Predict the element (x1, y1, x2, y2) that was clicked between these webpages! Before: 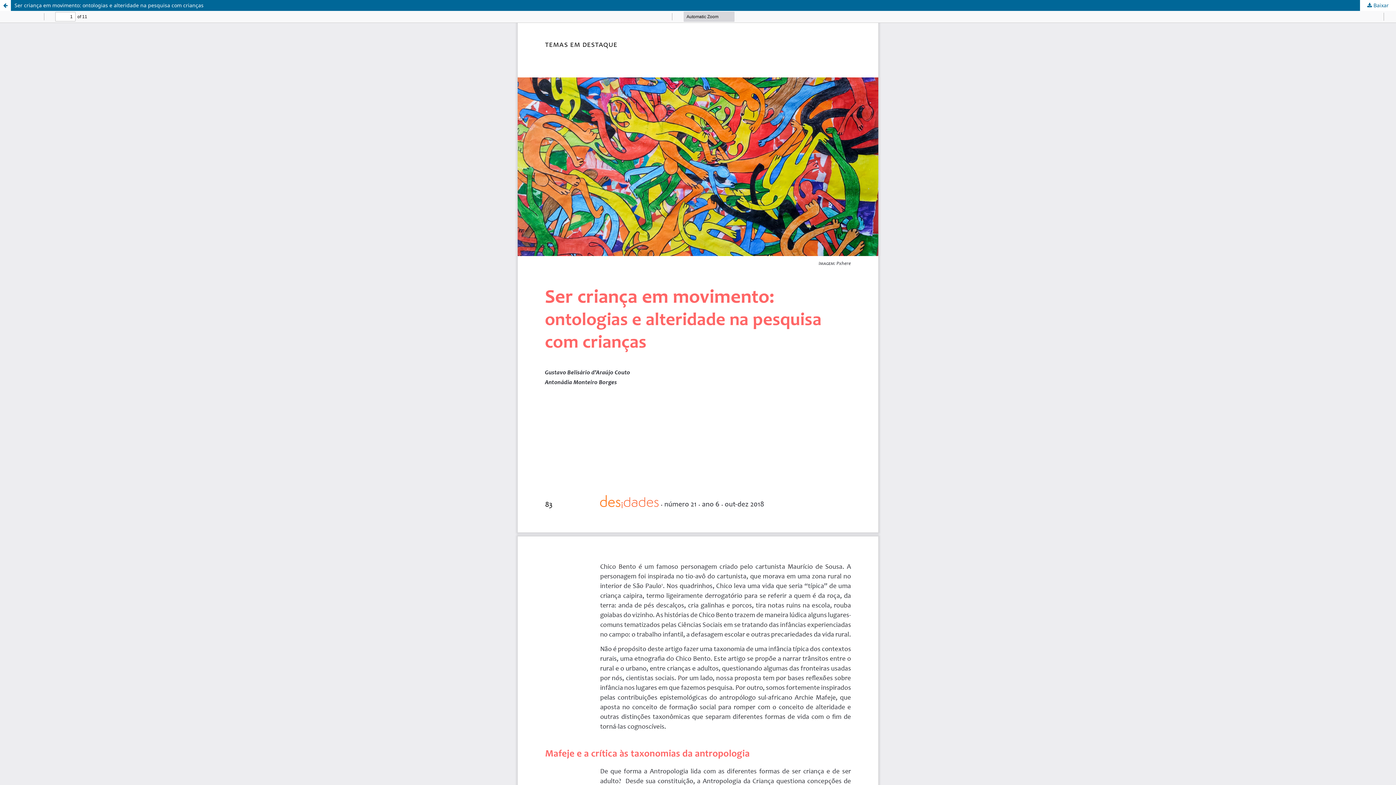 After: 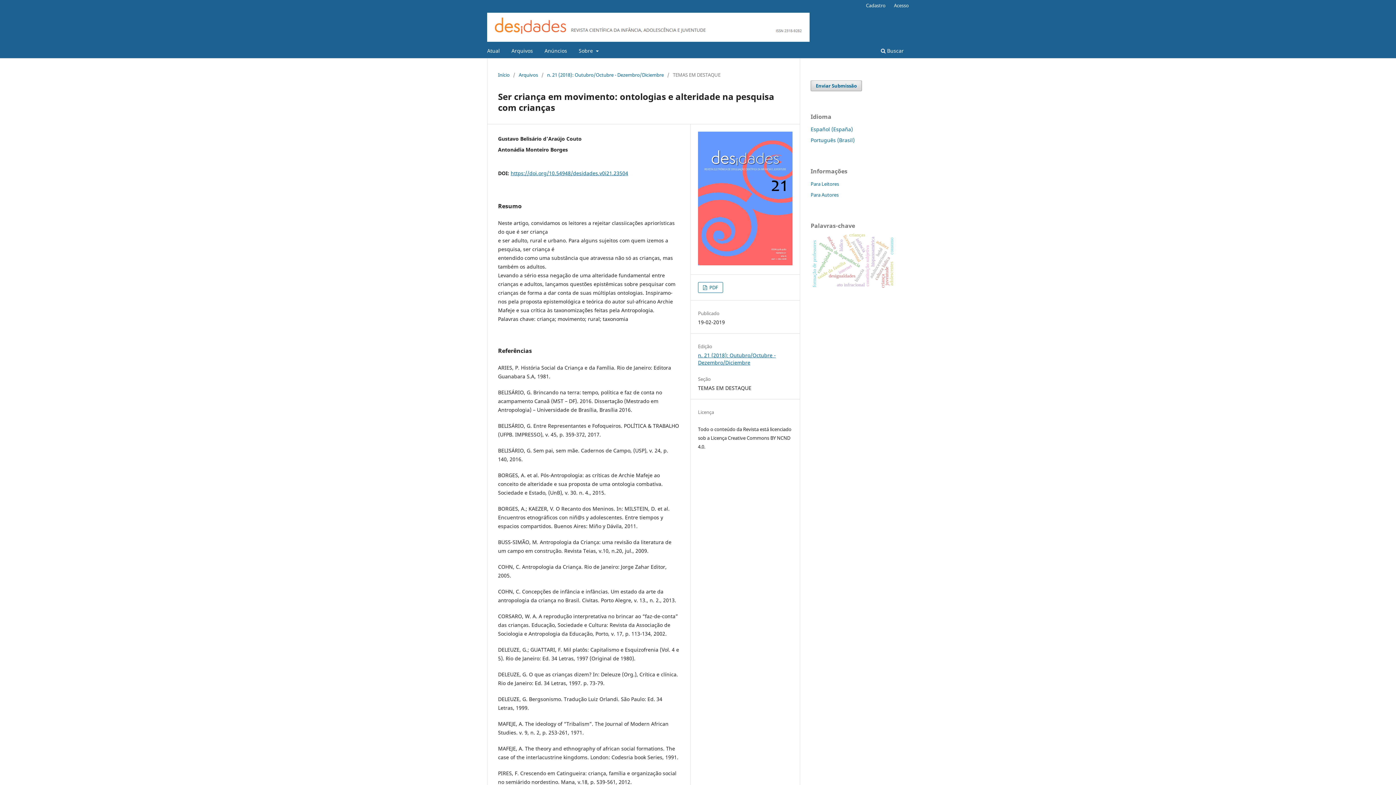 Action: label: Voltar aos Detalhes do Artigo bbox: (0, 0, 10, 10)